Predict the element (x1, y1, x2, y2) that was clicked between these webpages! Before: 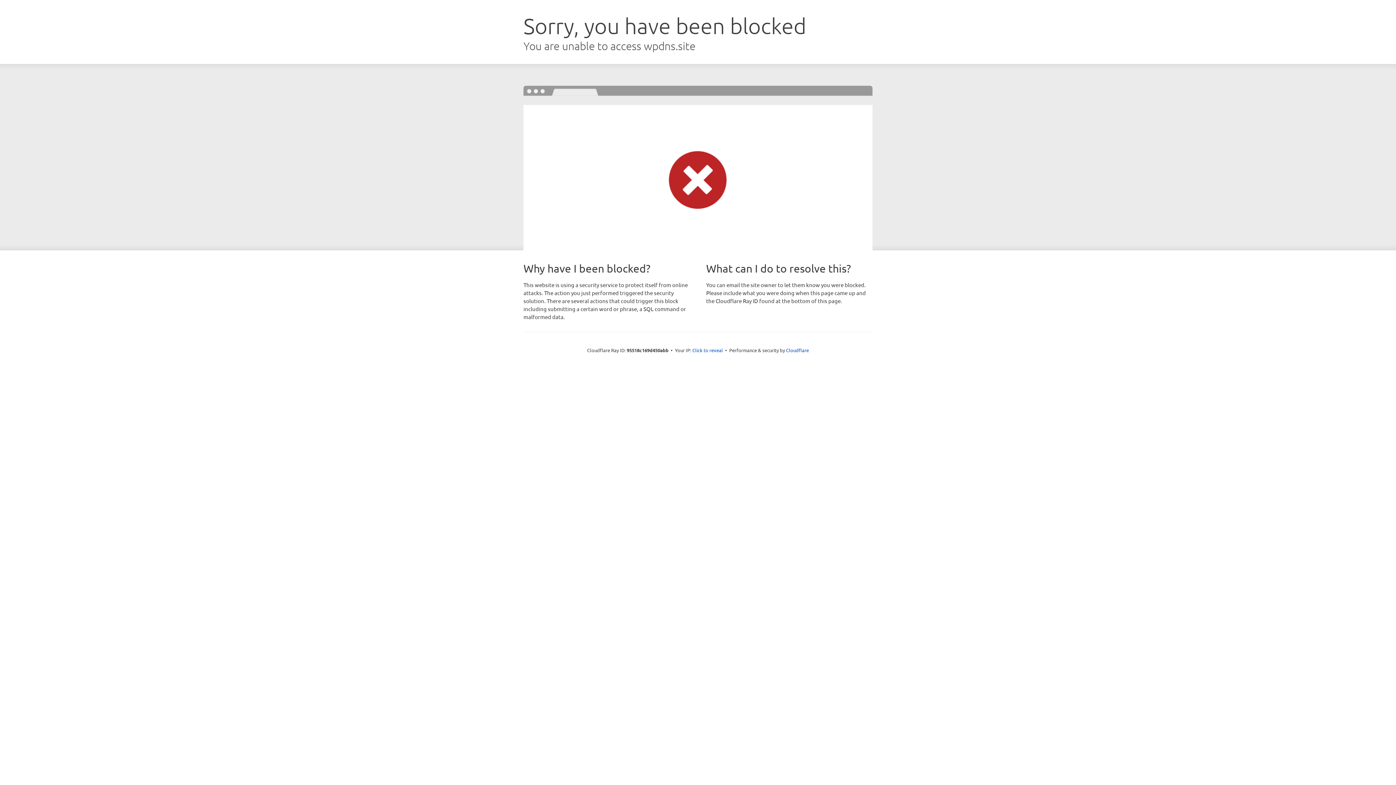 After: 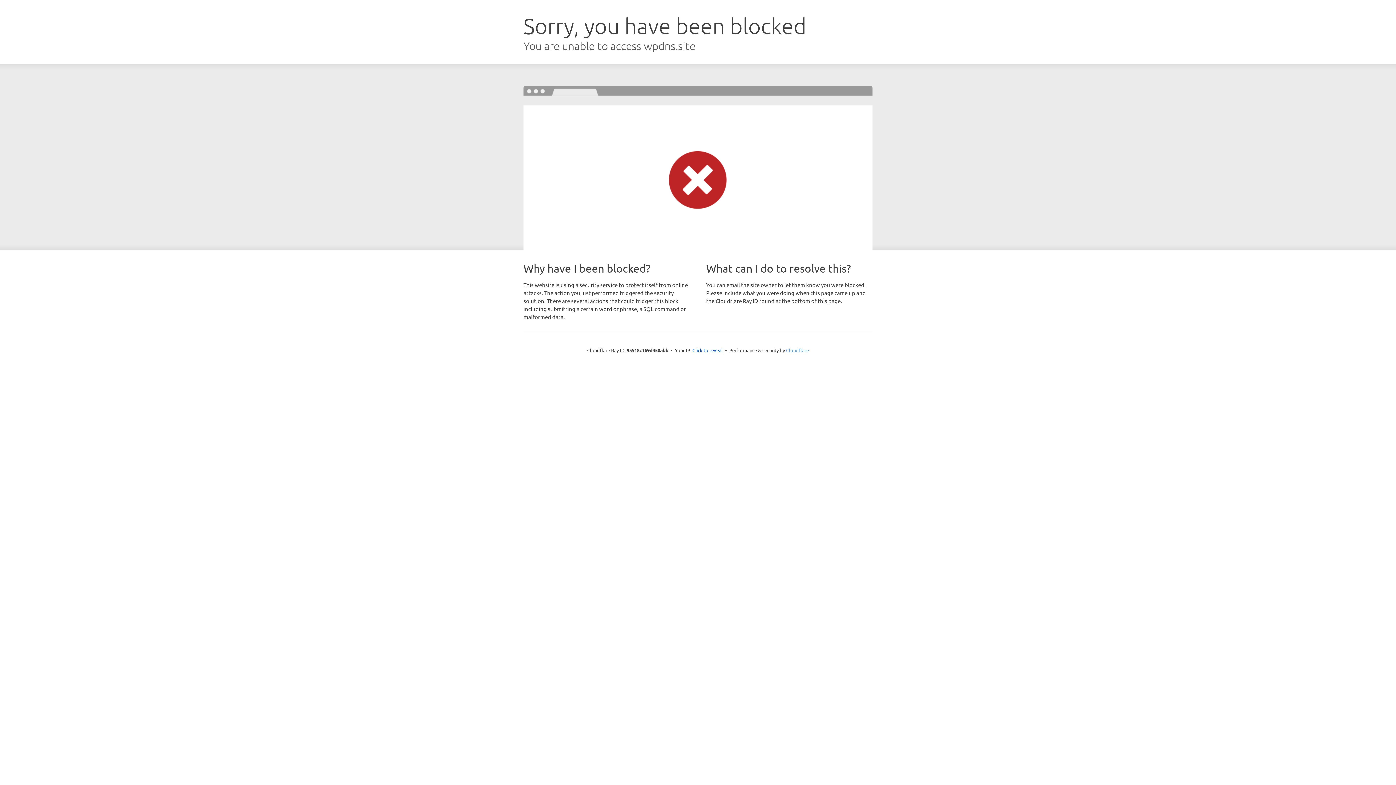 Action: bbox: (786, 347, 809, 353) label: Cloudflare